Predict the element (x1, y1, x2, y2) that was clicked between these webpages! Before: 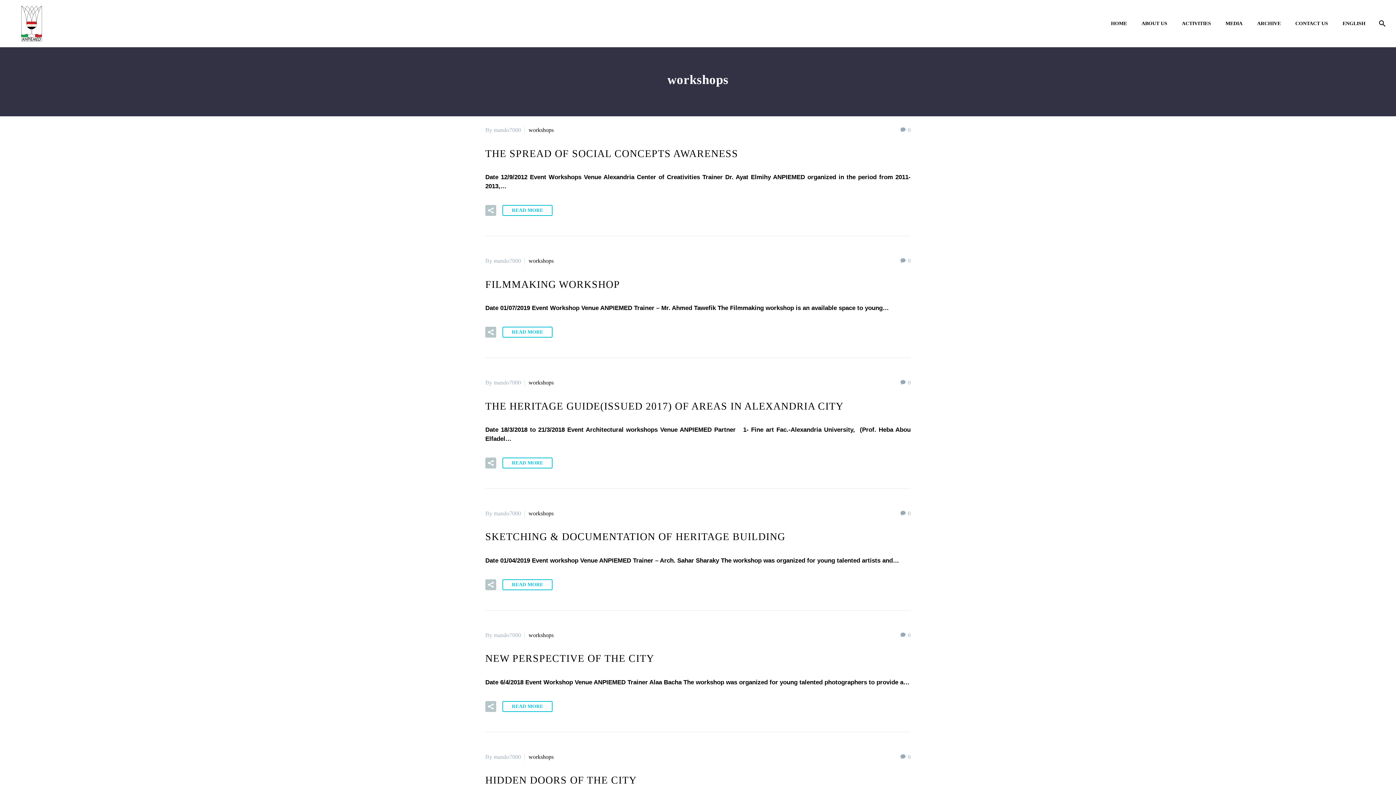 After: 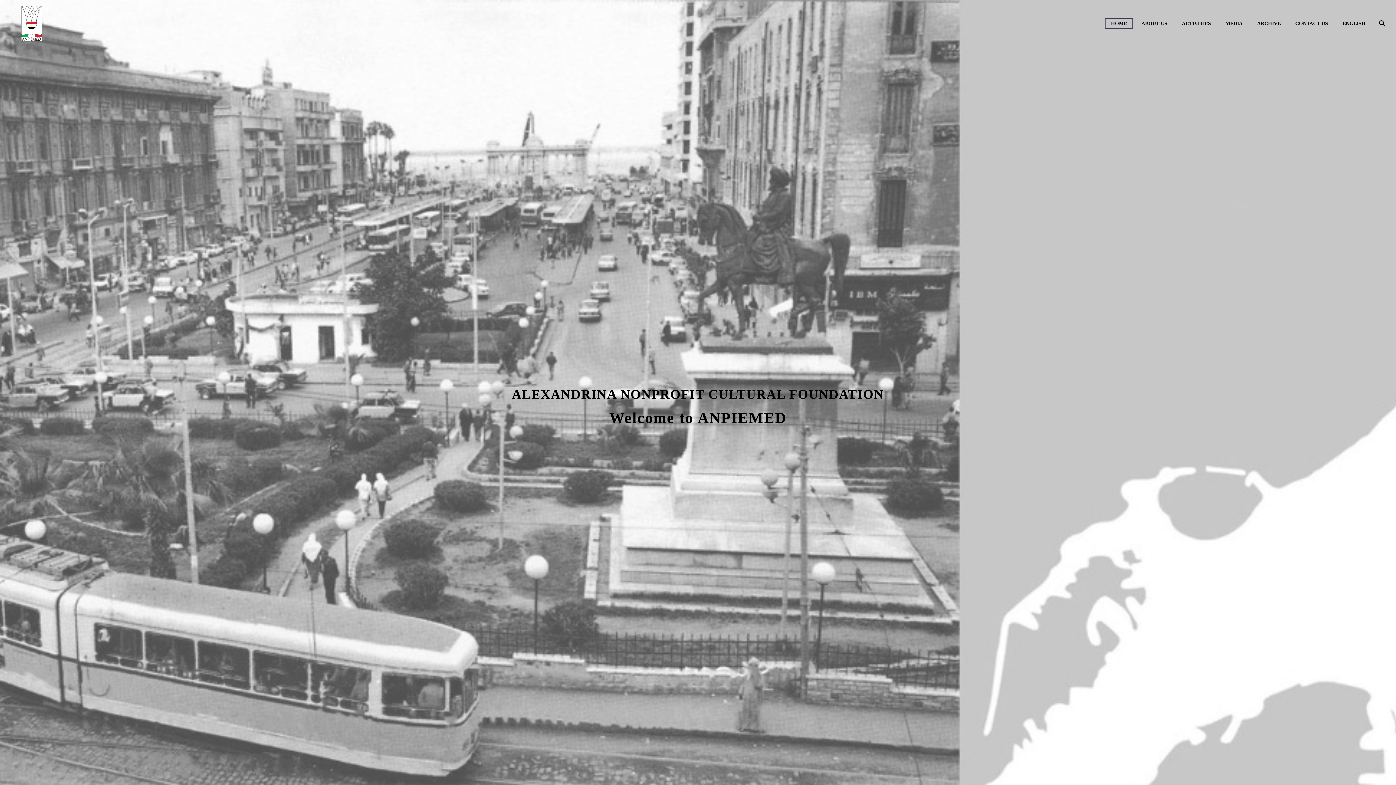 Action: label: HOME bbox: (1105, 18, 1132, 28)